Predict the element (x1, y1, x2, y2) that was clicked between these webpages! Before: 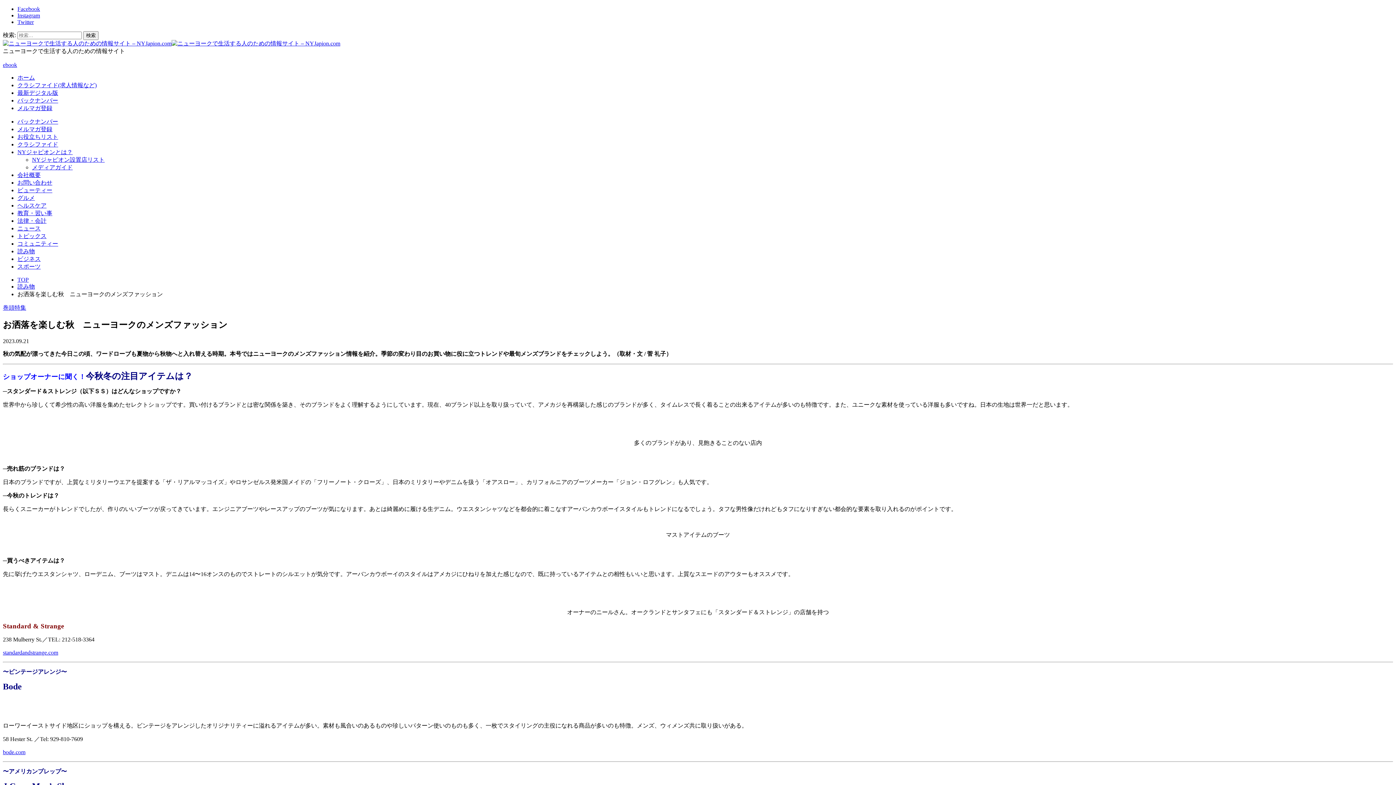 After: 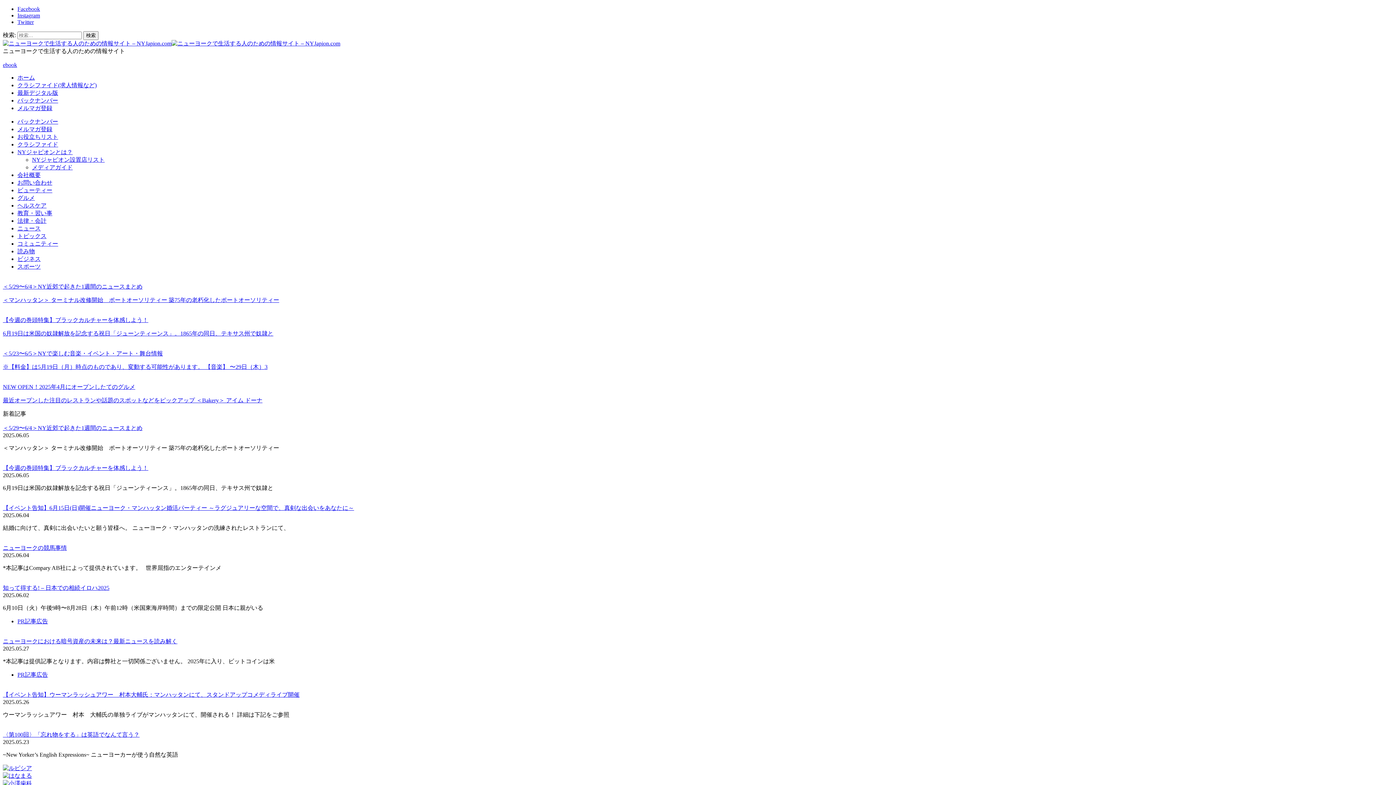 Action: label: TOP bbox: (17, 276, 28, 282)